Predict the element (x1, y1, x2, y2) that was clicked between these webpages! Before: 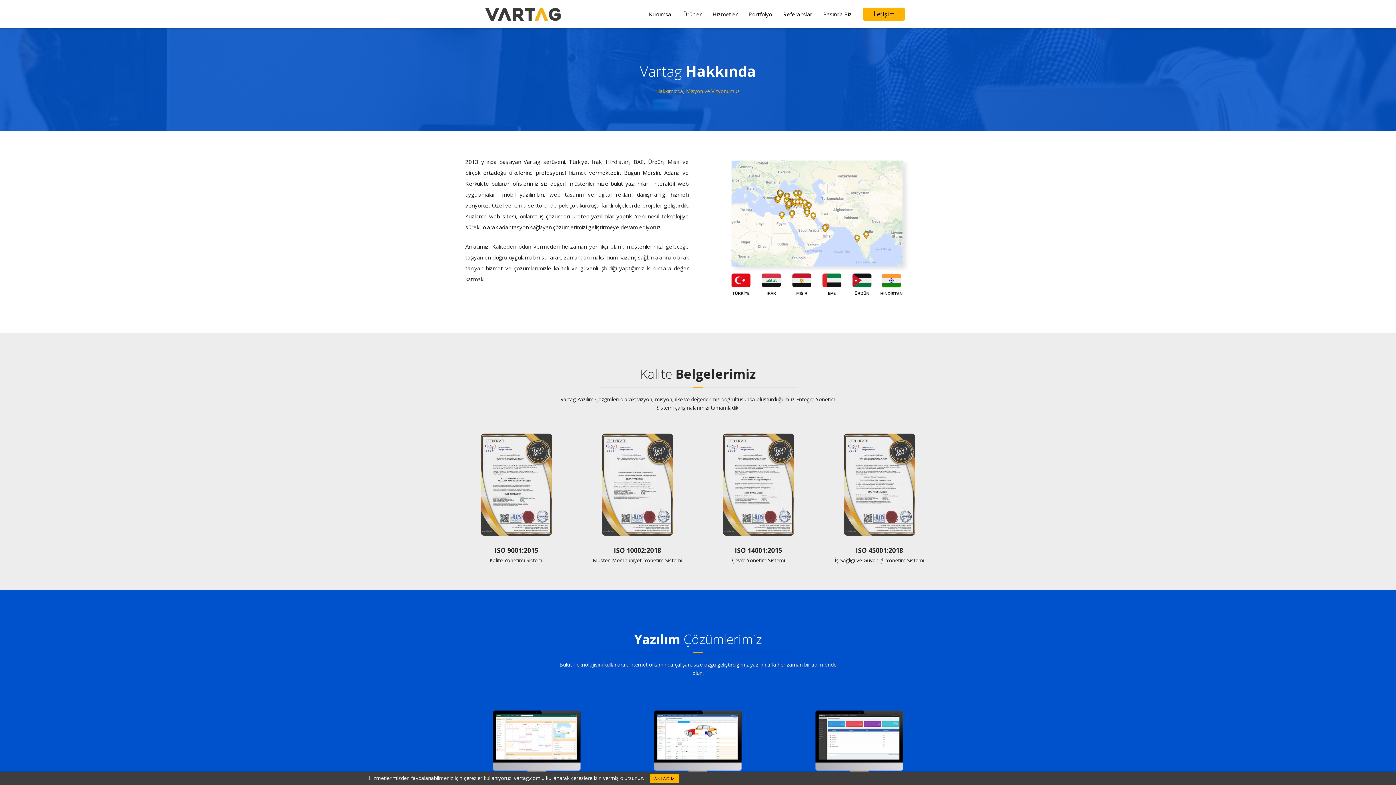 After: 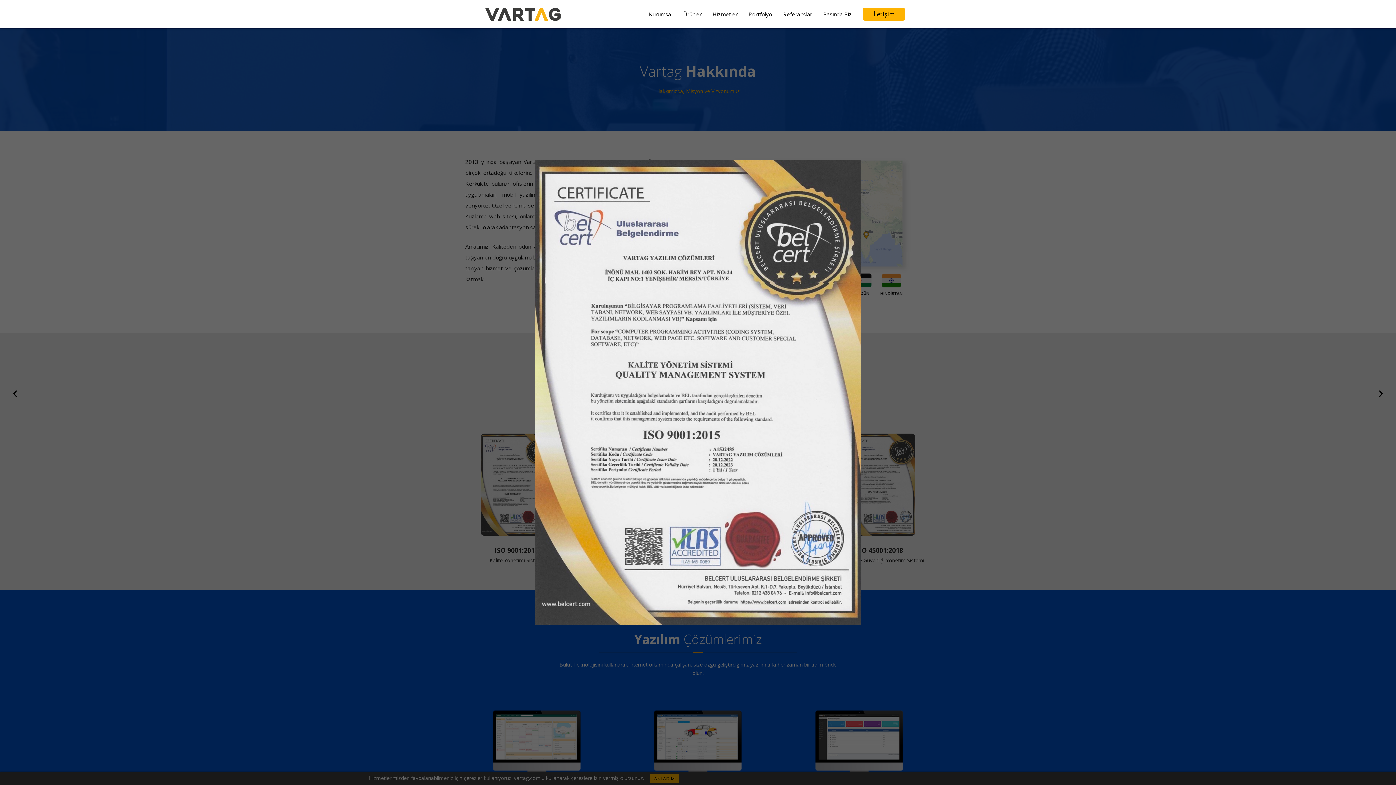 Action: bbox: (480, 530, 552, 537)